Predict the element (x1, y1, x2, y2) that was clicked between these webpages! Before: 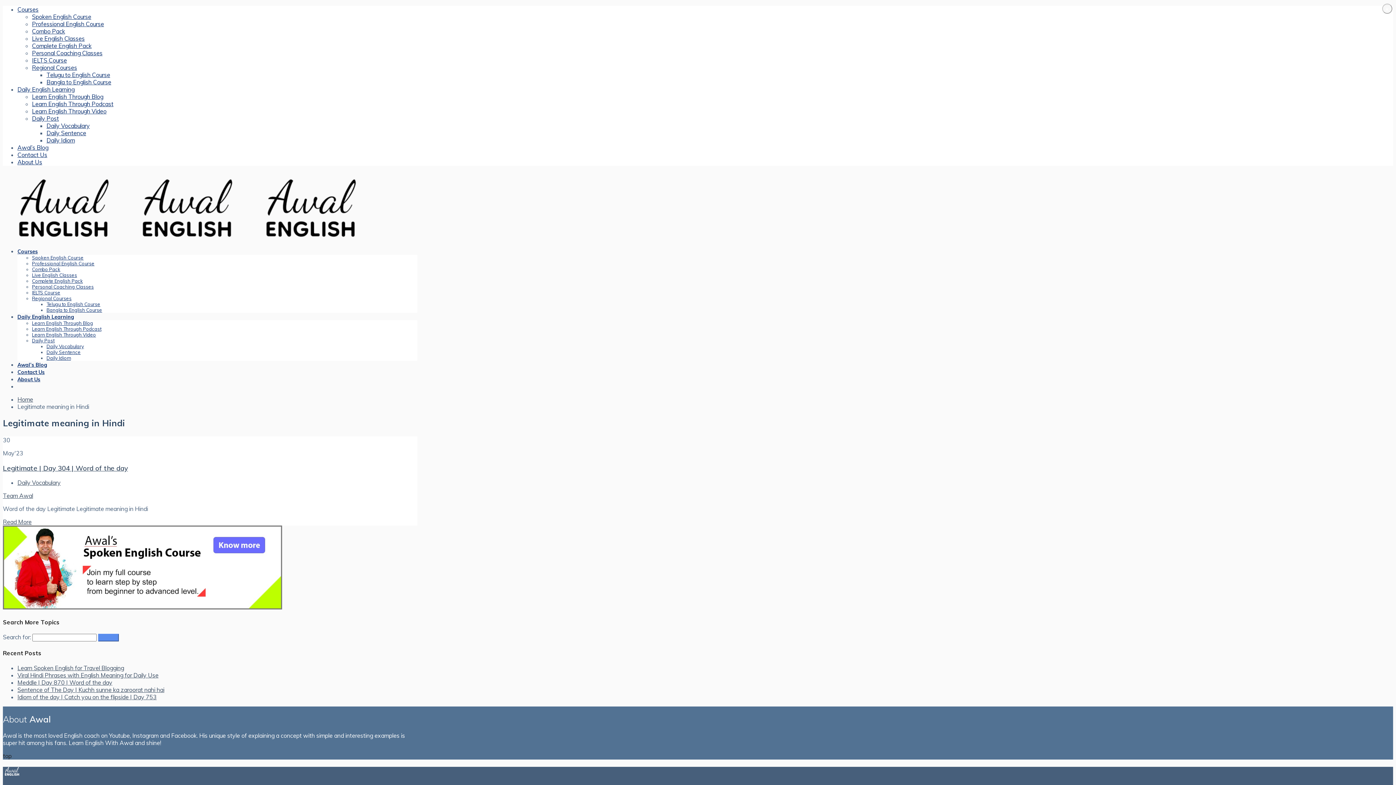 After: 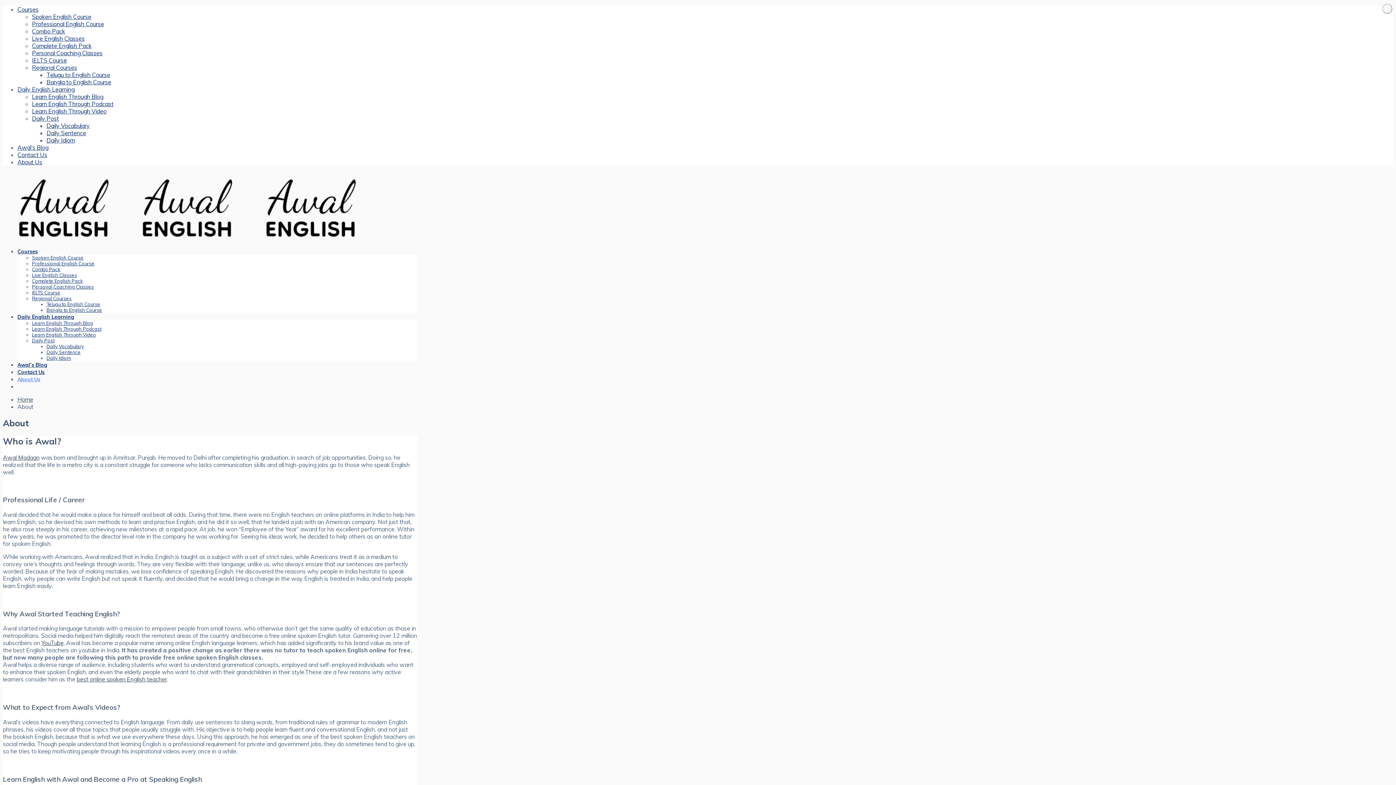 Action: bbox: (17, 158, 42, 165) label: About Us